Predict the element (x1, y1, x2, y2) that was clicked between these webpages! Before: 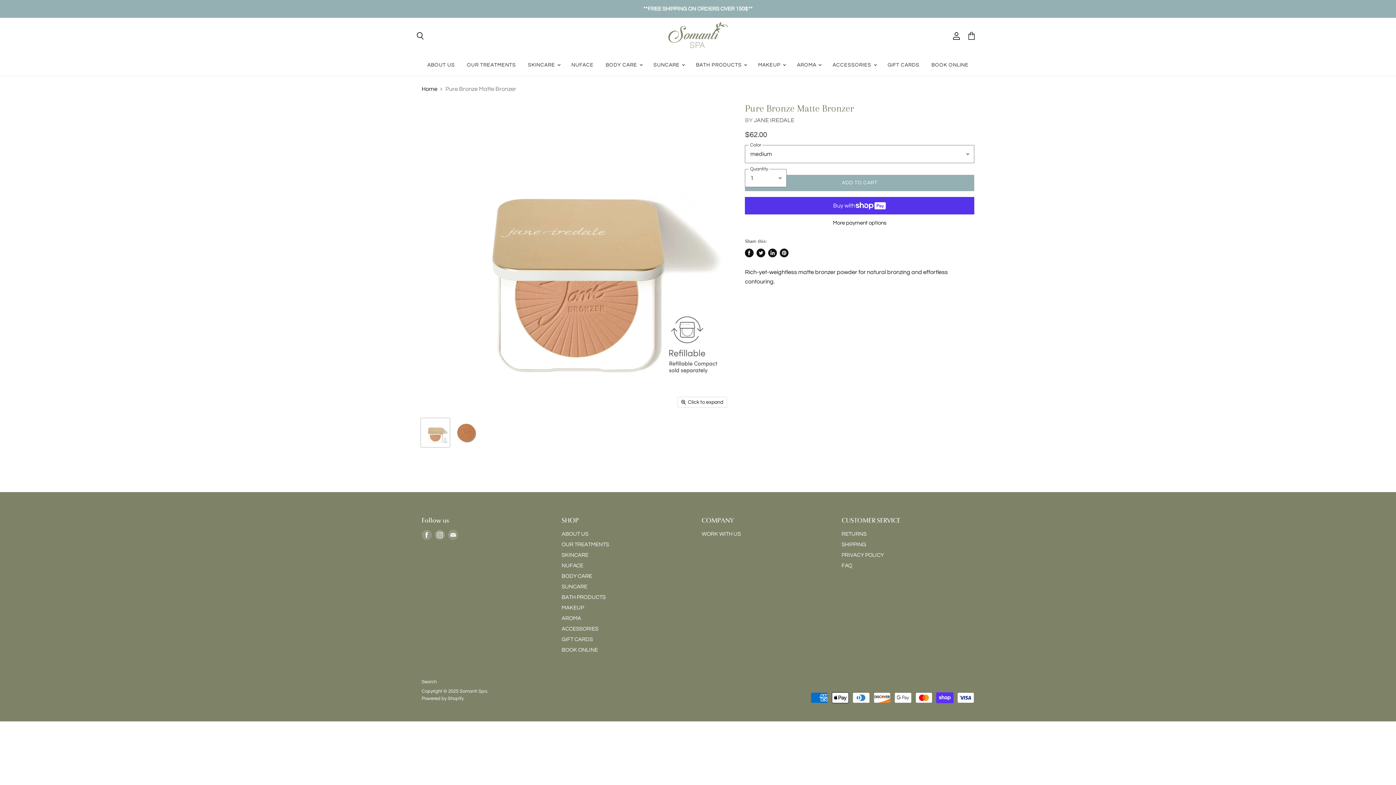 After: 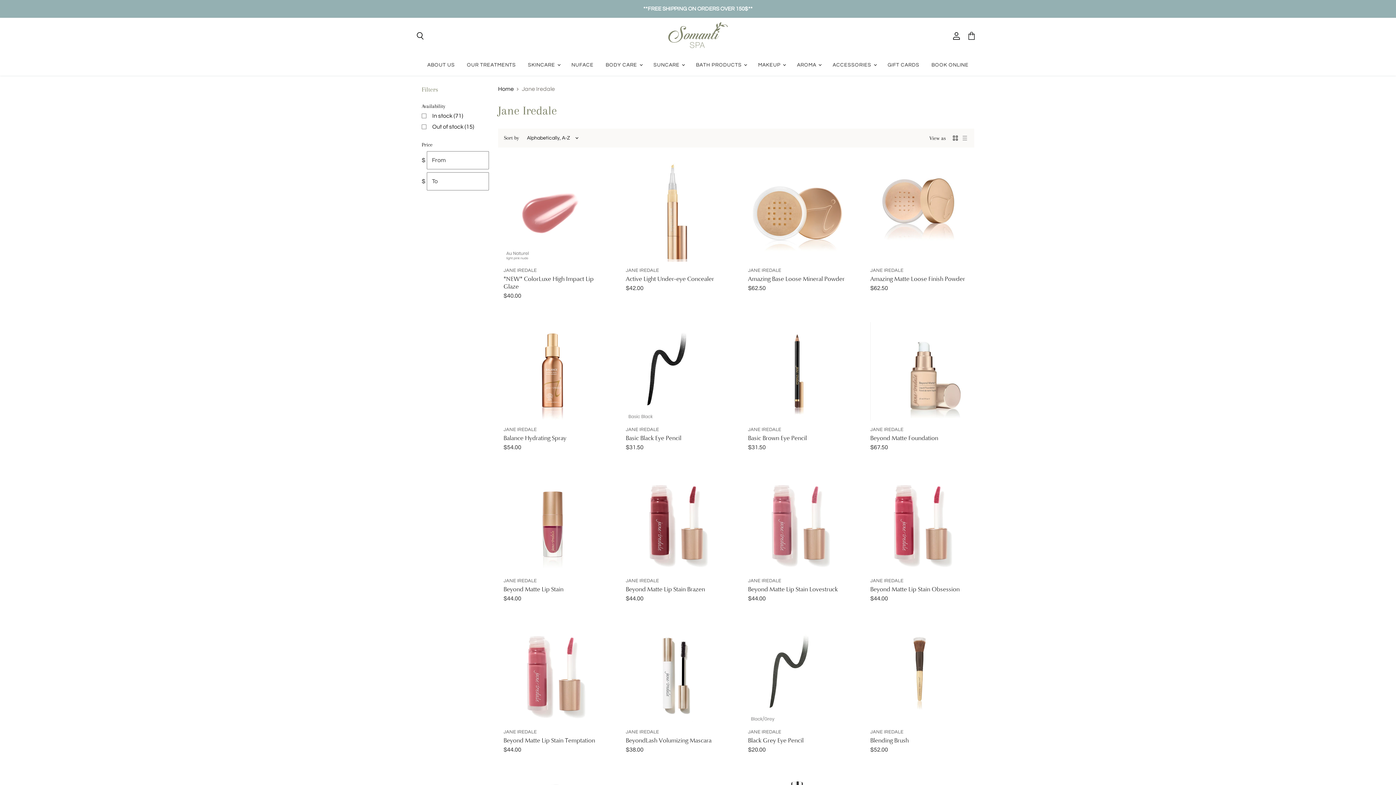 Action: bbox: (754, 117, 794, 123) label: JANE IREDALE